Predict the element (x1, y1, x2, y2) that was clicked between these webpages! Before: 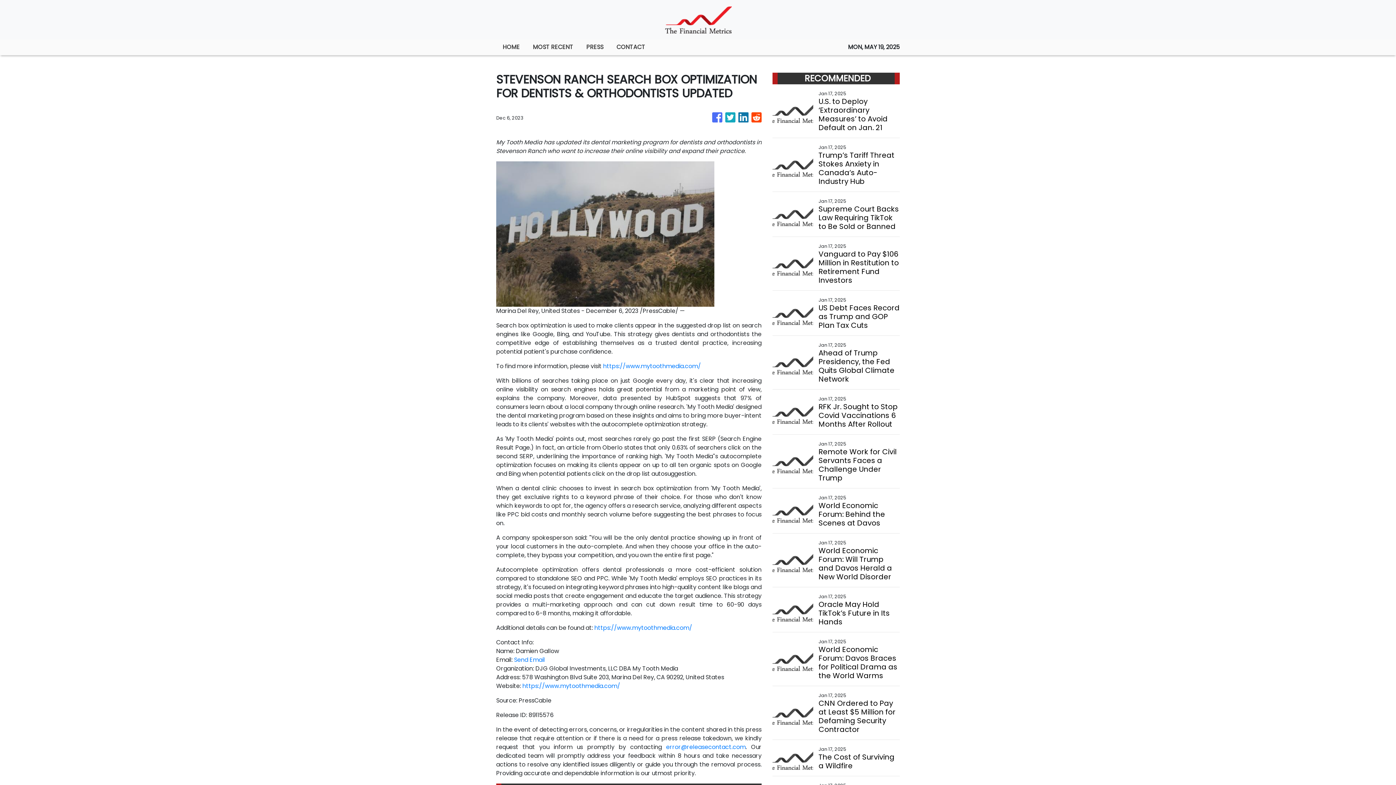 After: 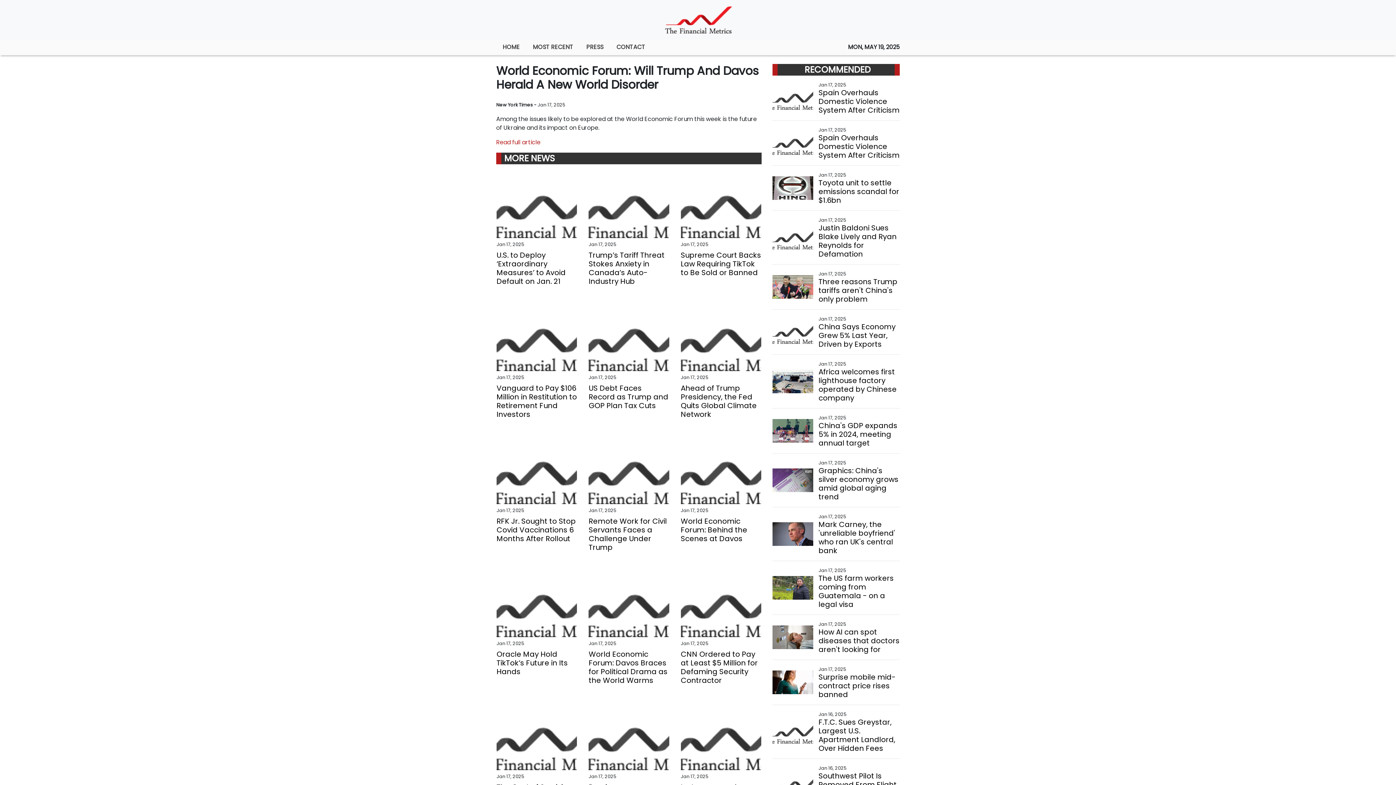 Action: label: World Economic Forum: Will Trump and Davos Herald a New World Disorder bbox: (818, 546, 899, 581)